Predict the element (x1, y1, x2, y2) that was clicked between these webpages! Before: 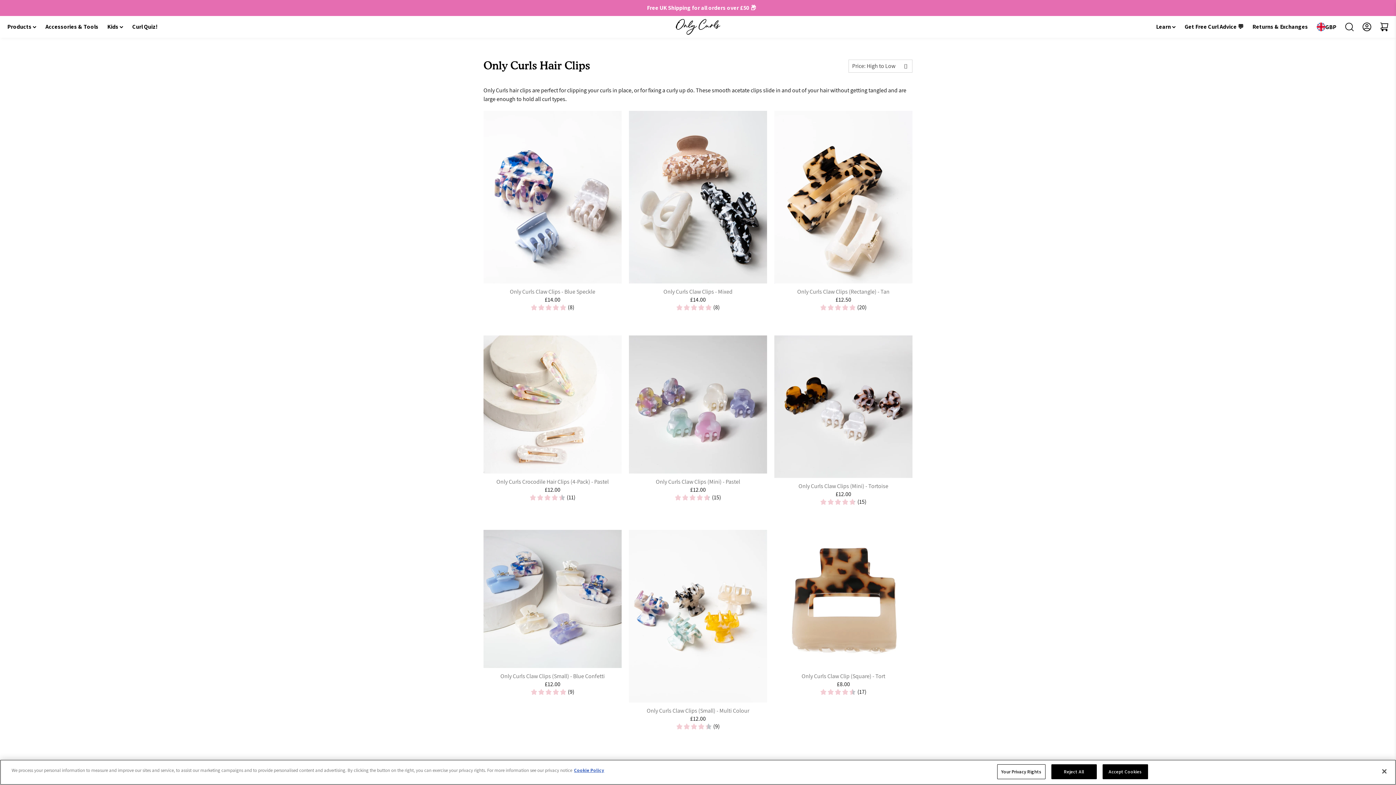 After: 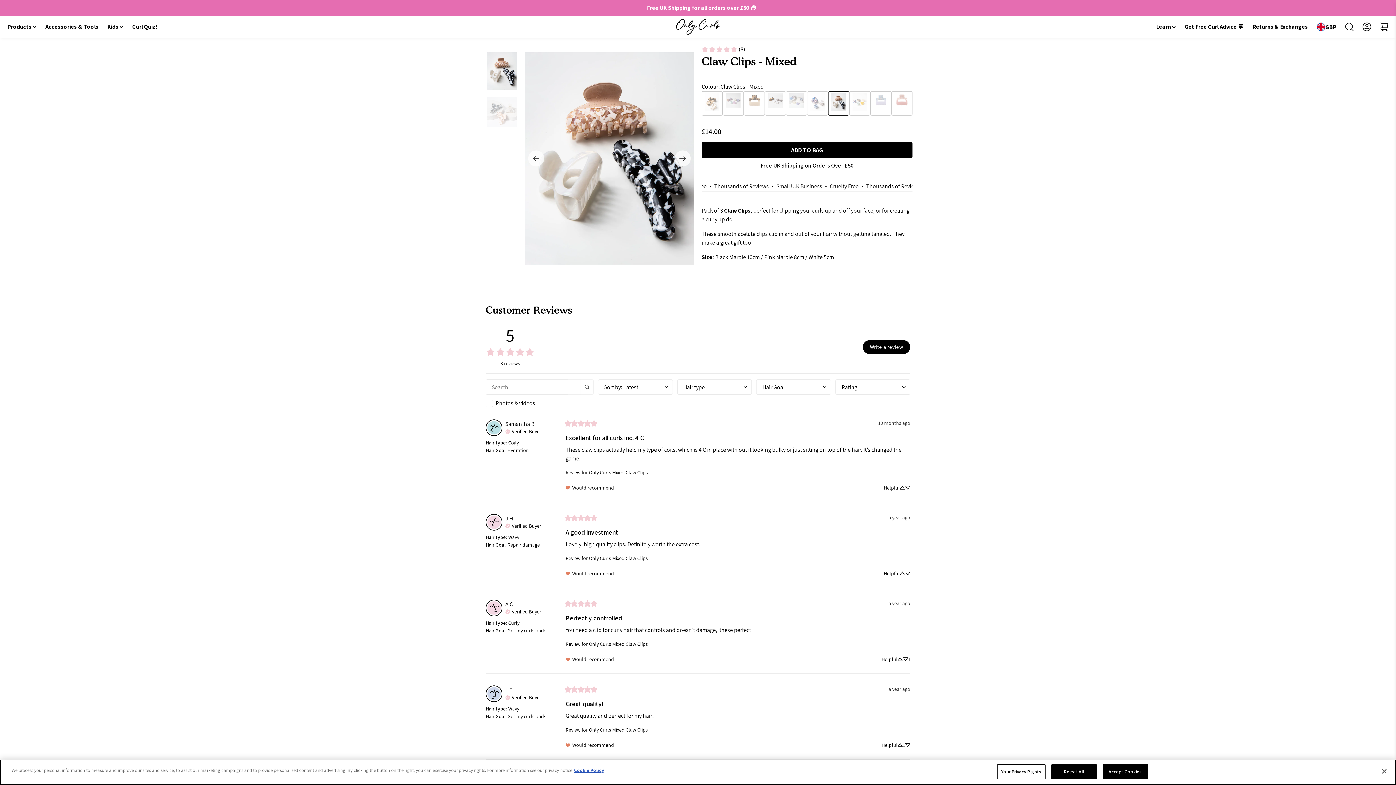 Action: bbox: (630, 287, 766, 295) label: Only Curls Claw Clips - Mixed